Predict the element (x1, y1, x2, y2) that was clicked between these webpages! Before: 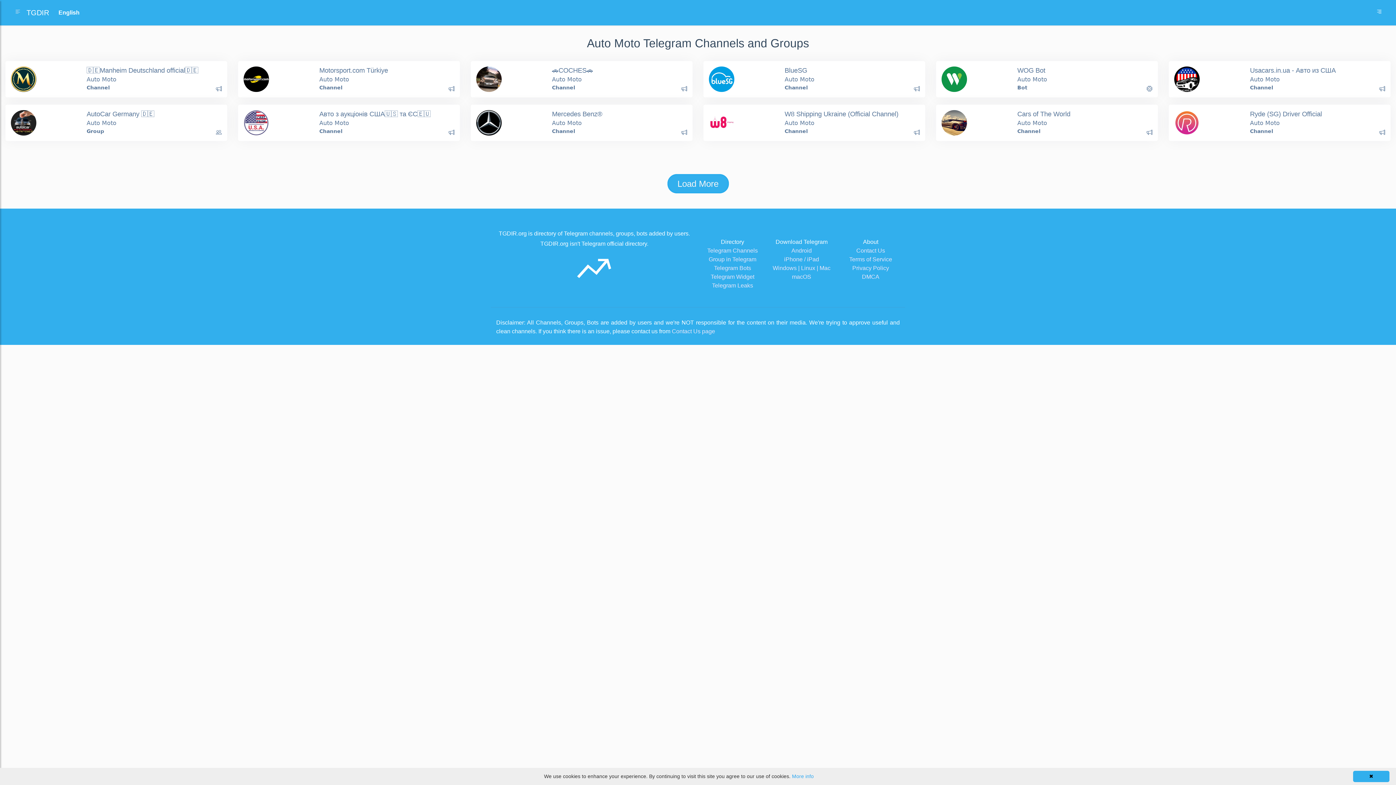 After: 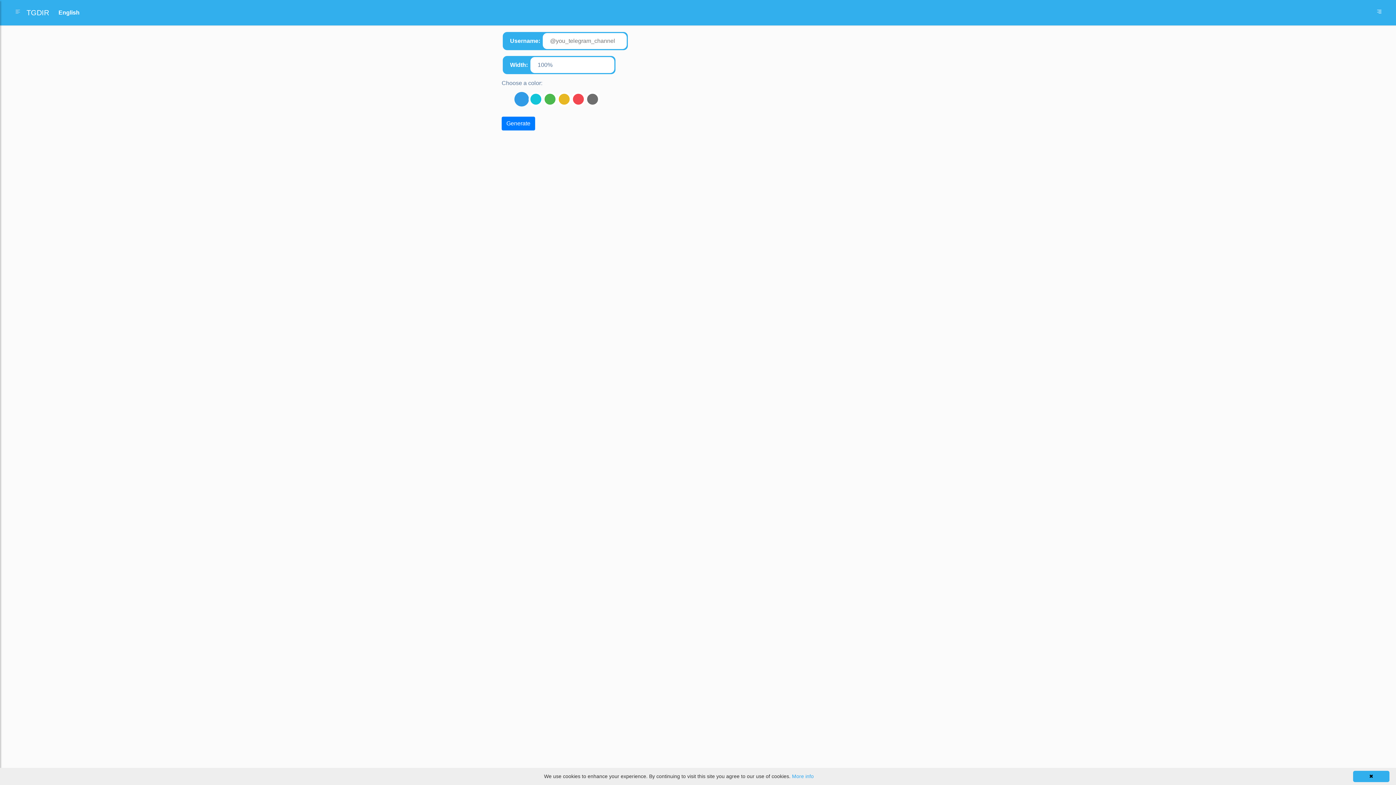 Action: bbox: (710, 273, 754, 280) label: Telegram Widget